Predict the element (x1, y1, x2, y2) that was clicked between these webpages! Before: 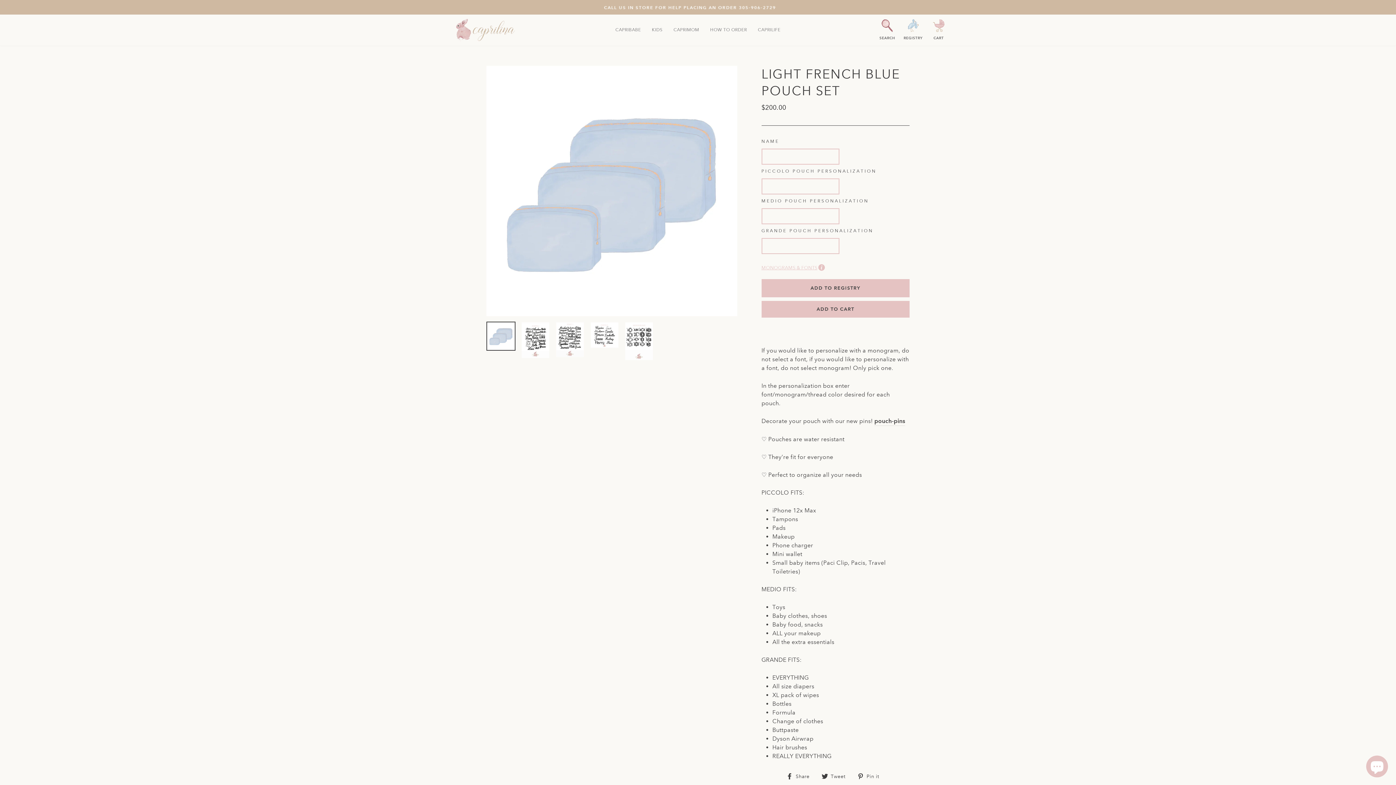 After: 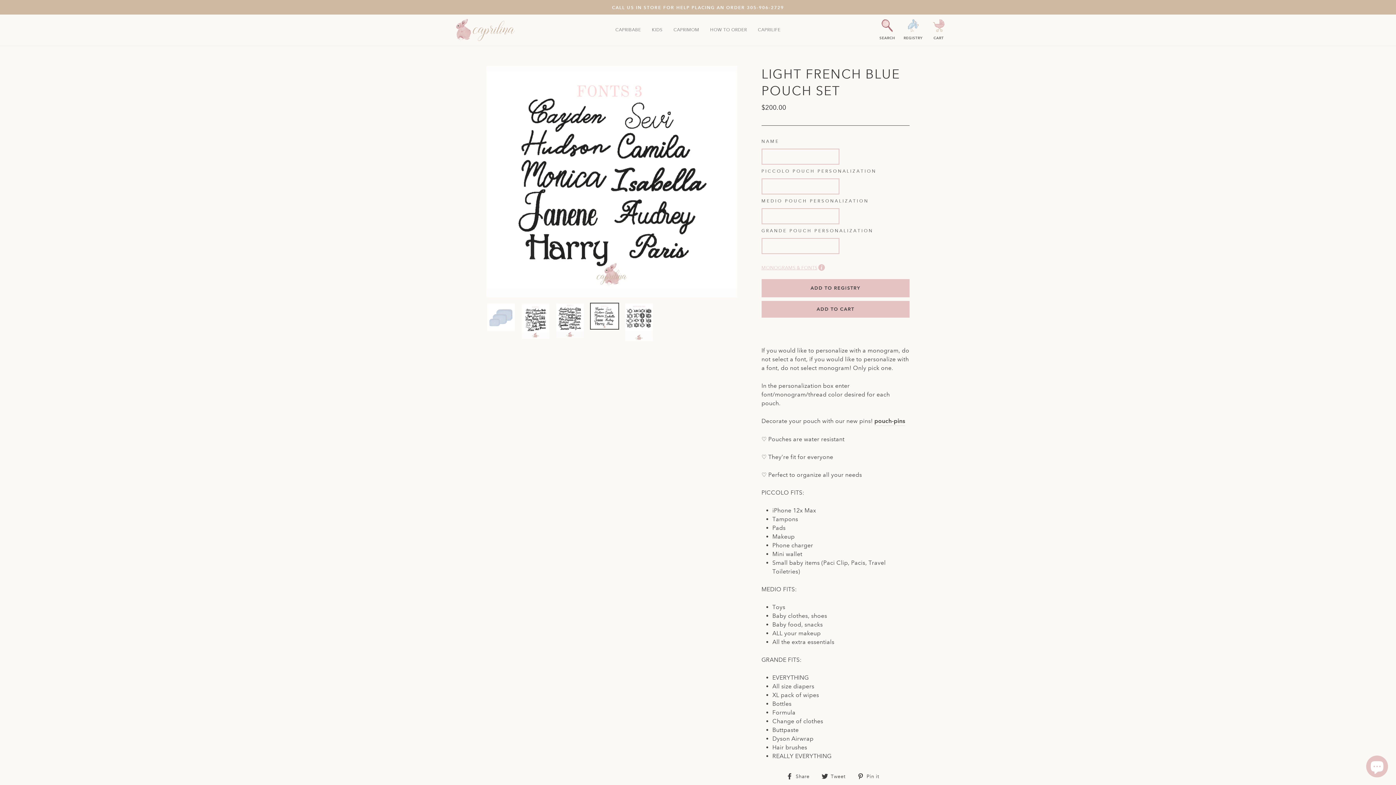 Action: bbox: (590, 322, 618, 348)